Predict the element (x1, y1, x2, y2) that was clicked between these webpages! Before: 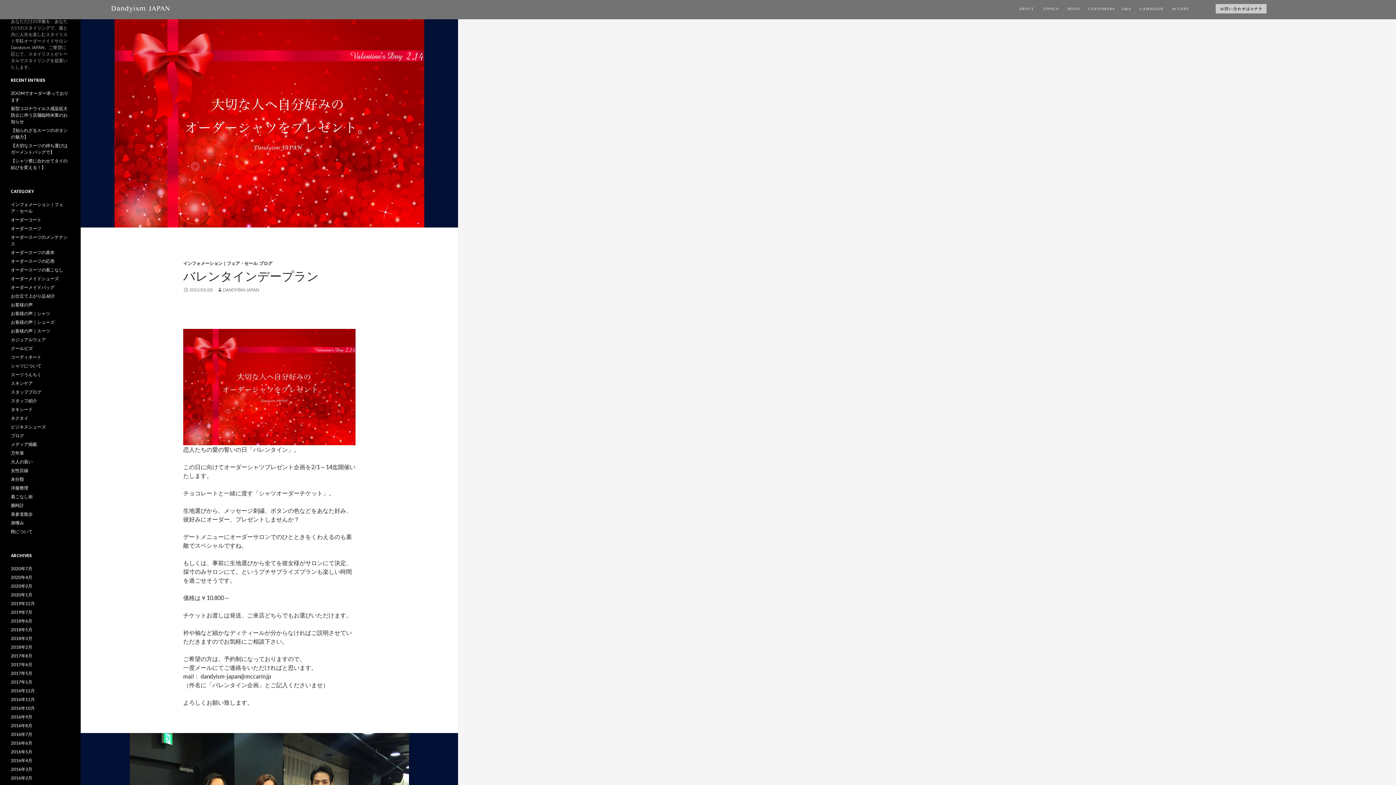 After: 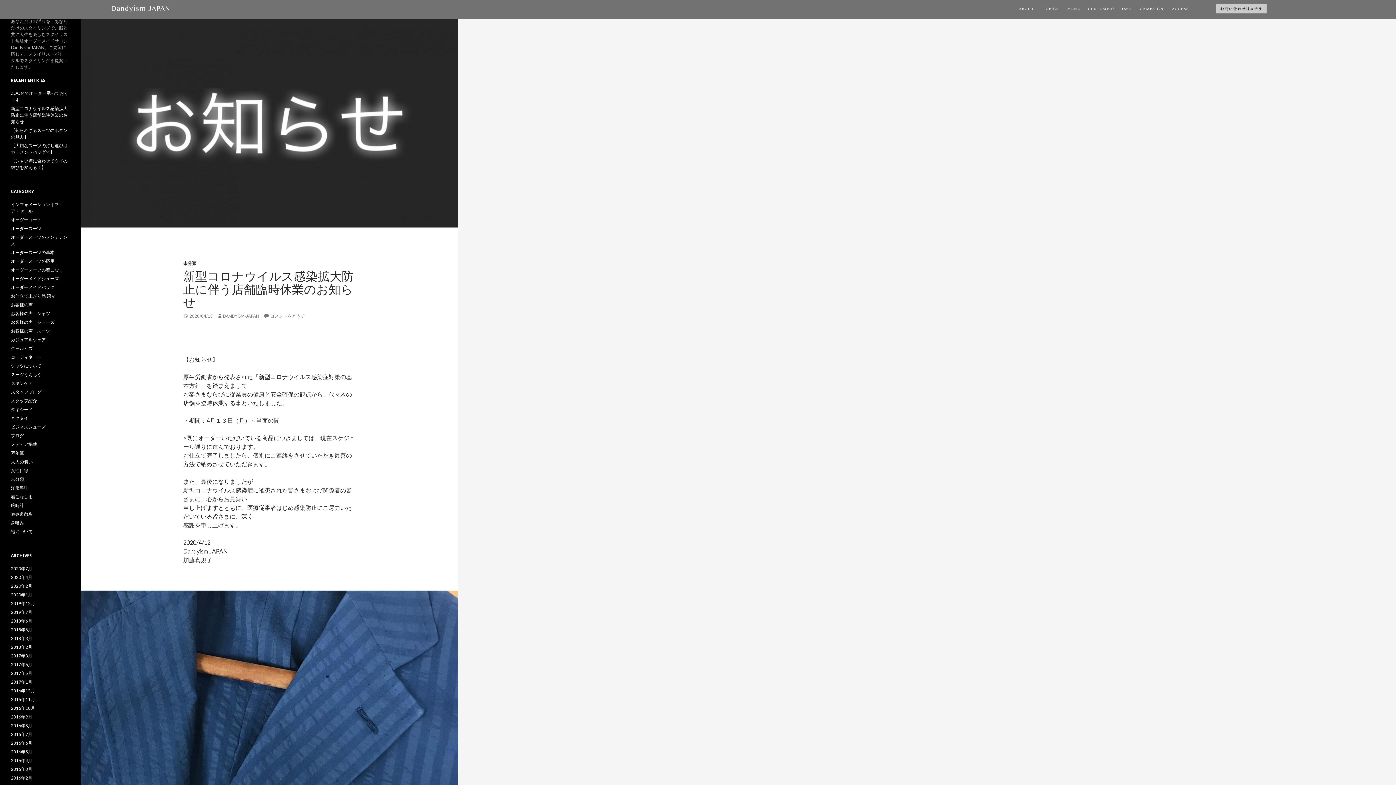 Action: bbox: (10, 476, 24, 482) label: 未分類